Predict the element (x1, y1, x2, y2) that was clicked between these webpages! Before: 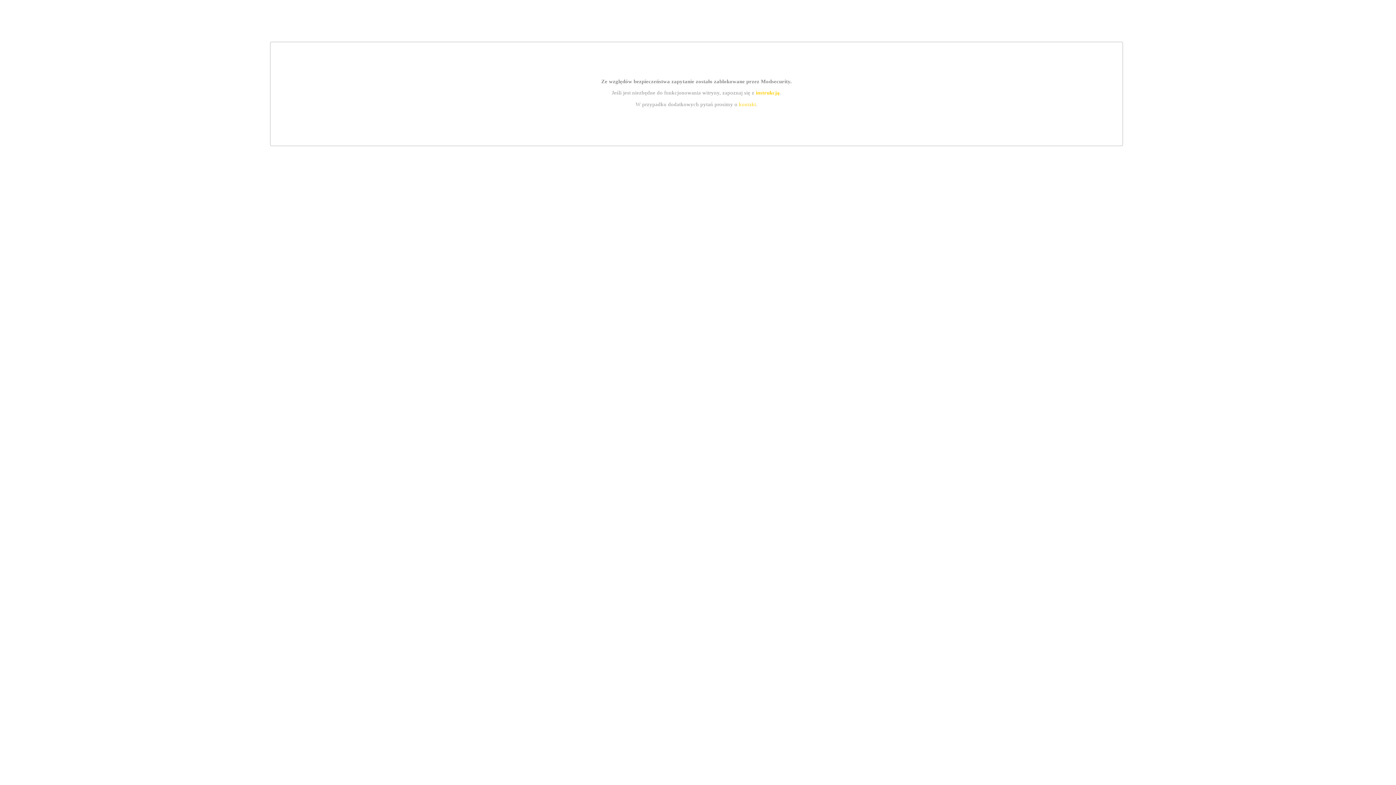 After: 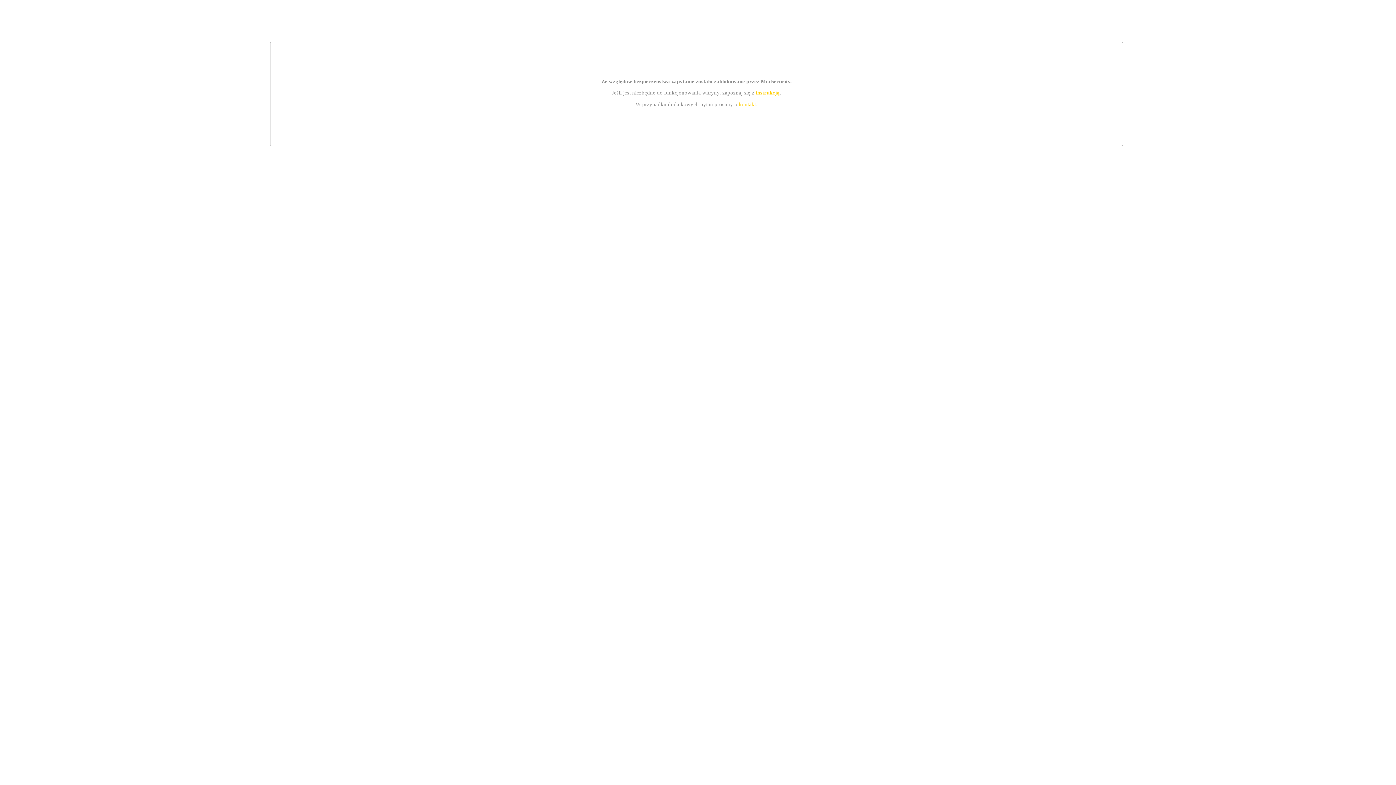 Action: label: kontakt bbox: (739, 101, 756, 107)